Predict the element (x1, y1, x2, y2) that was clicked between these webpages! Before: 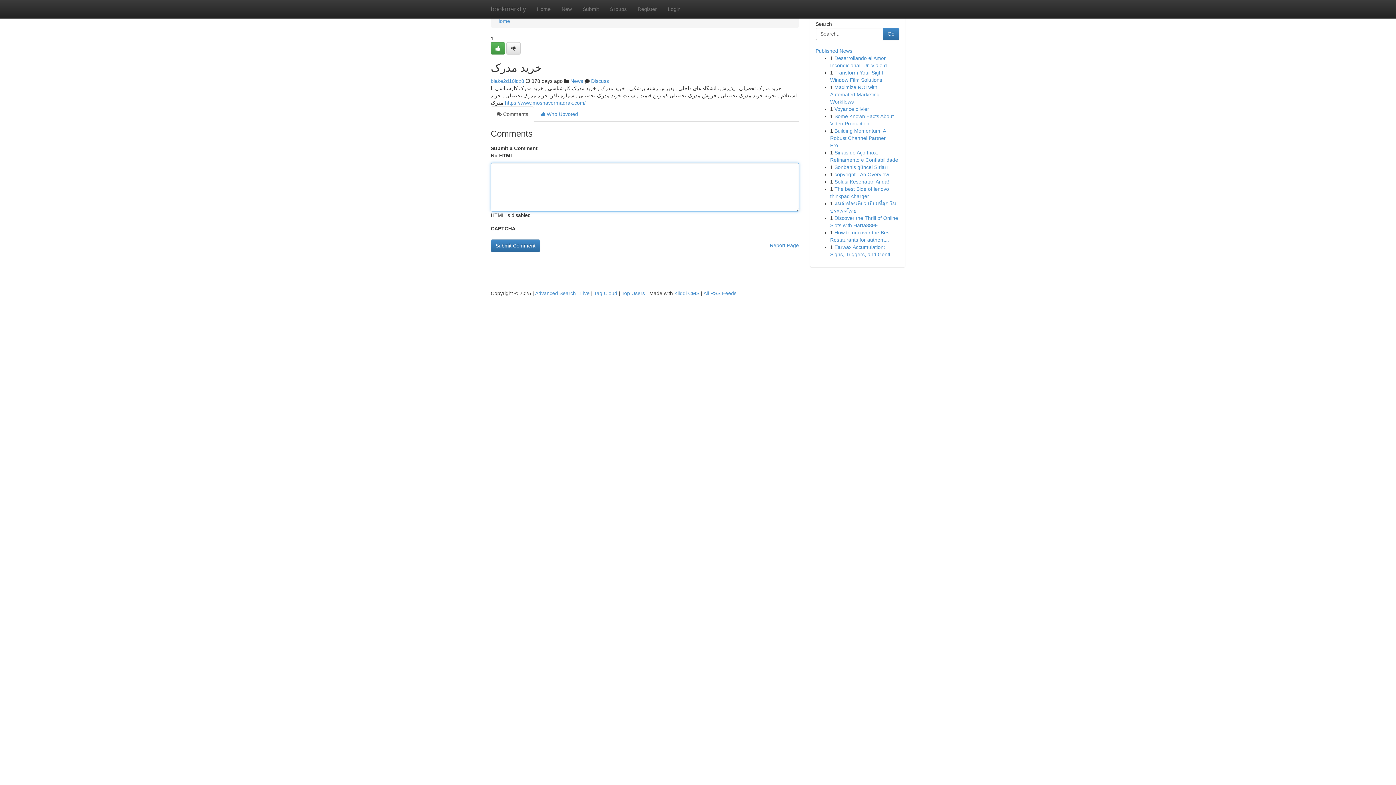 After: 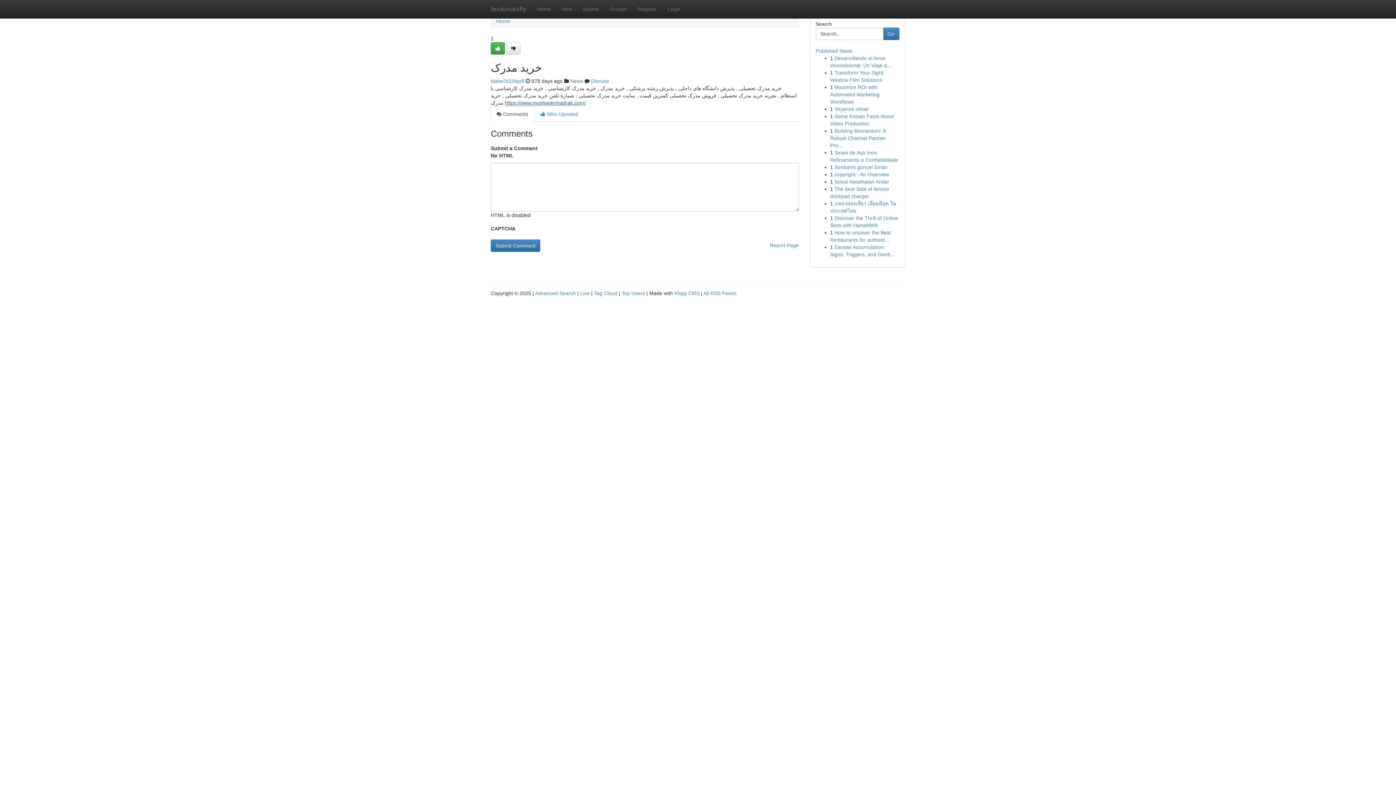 Action: bbox: (505, 100, 585, 105) label: https://www.moshavermadrak.com/